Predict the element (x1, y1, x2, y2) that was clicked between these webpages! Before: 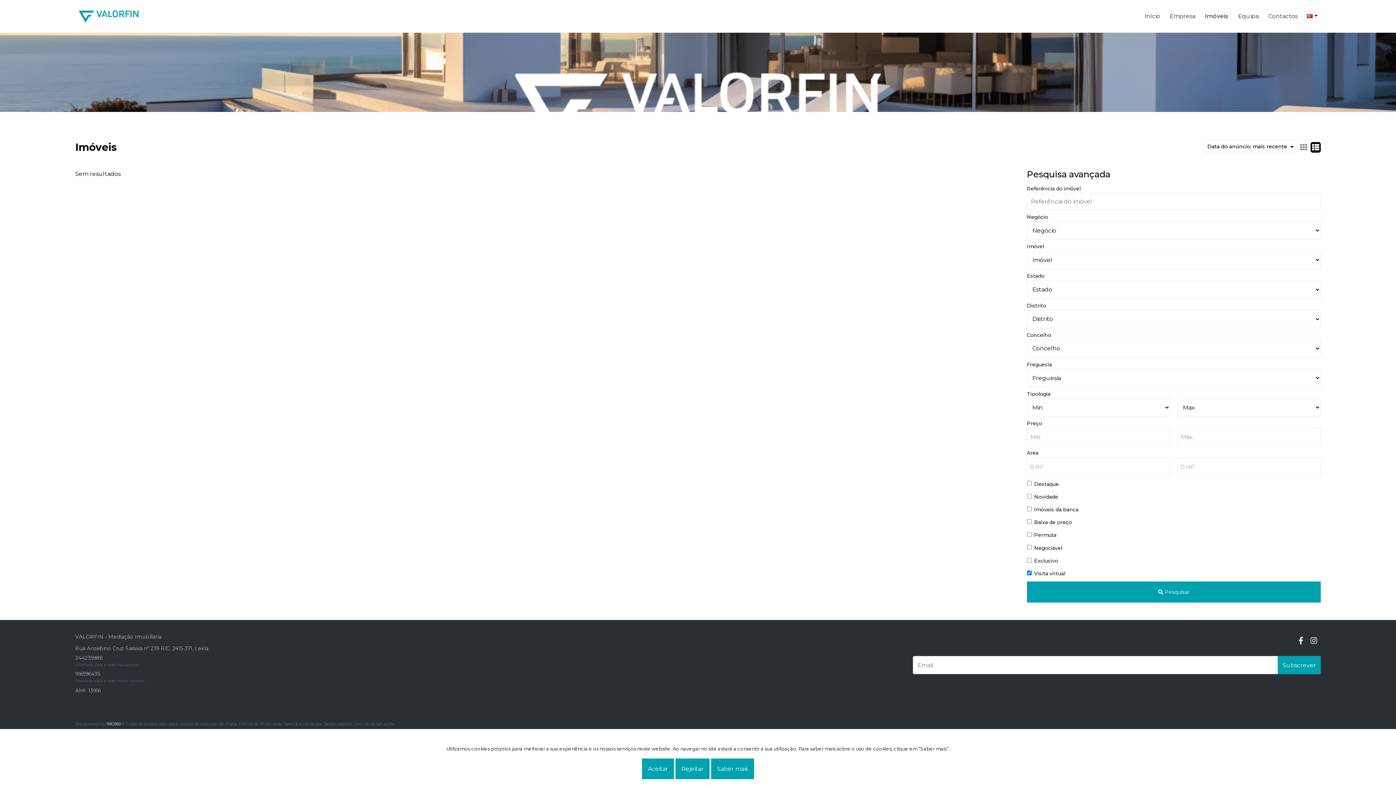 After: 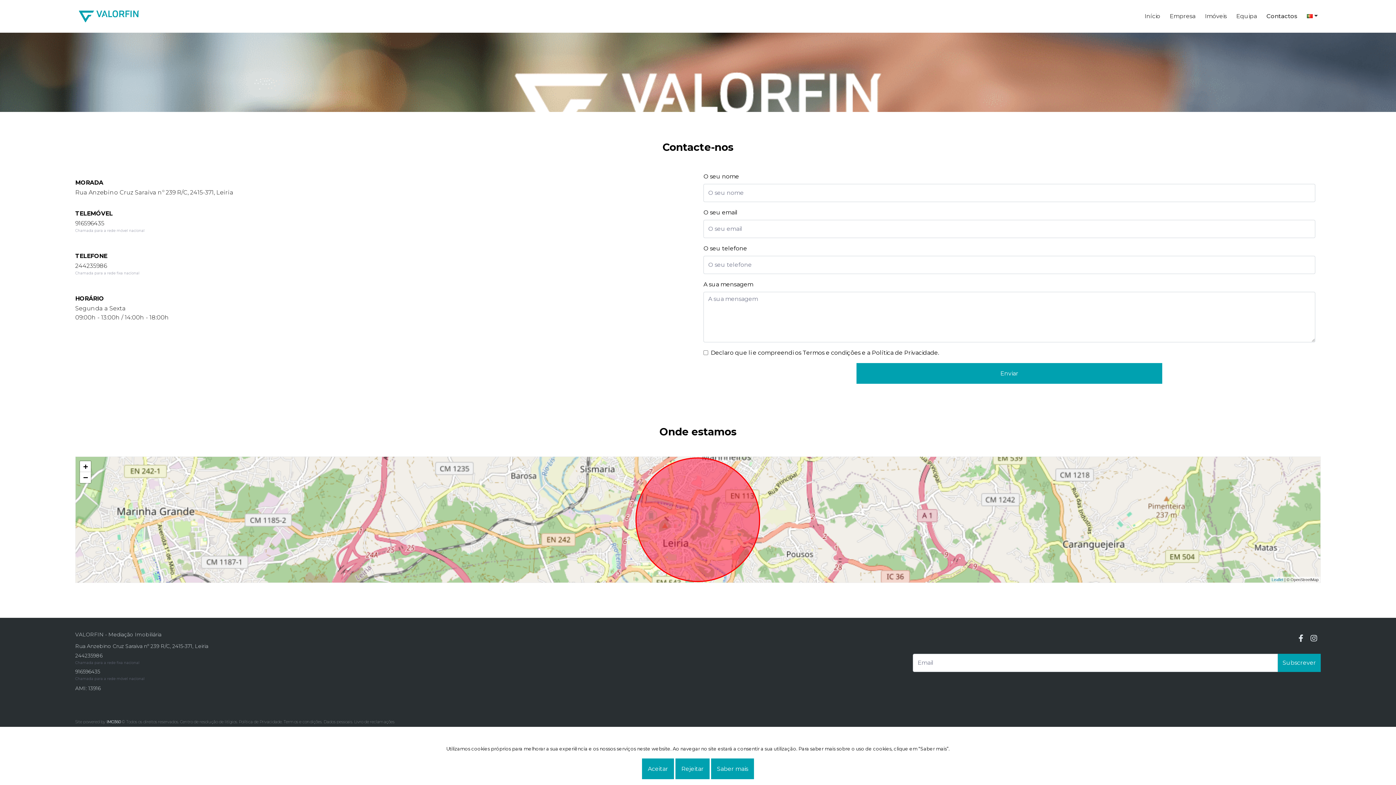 Action: label: Contactos bbox: (1265, 8, 1300, 23)